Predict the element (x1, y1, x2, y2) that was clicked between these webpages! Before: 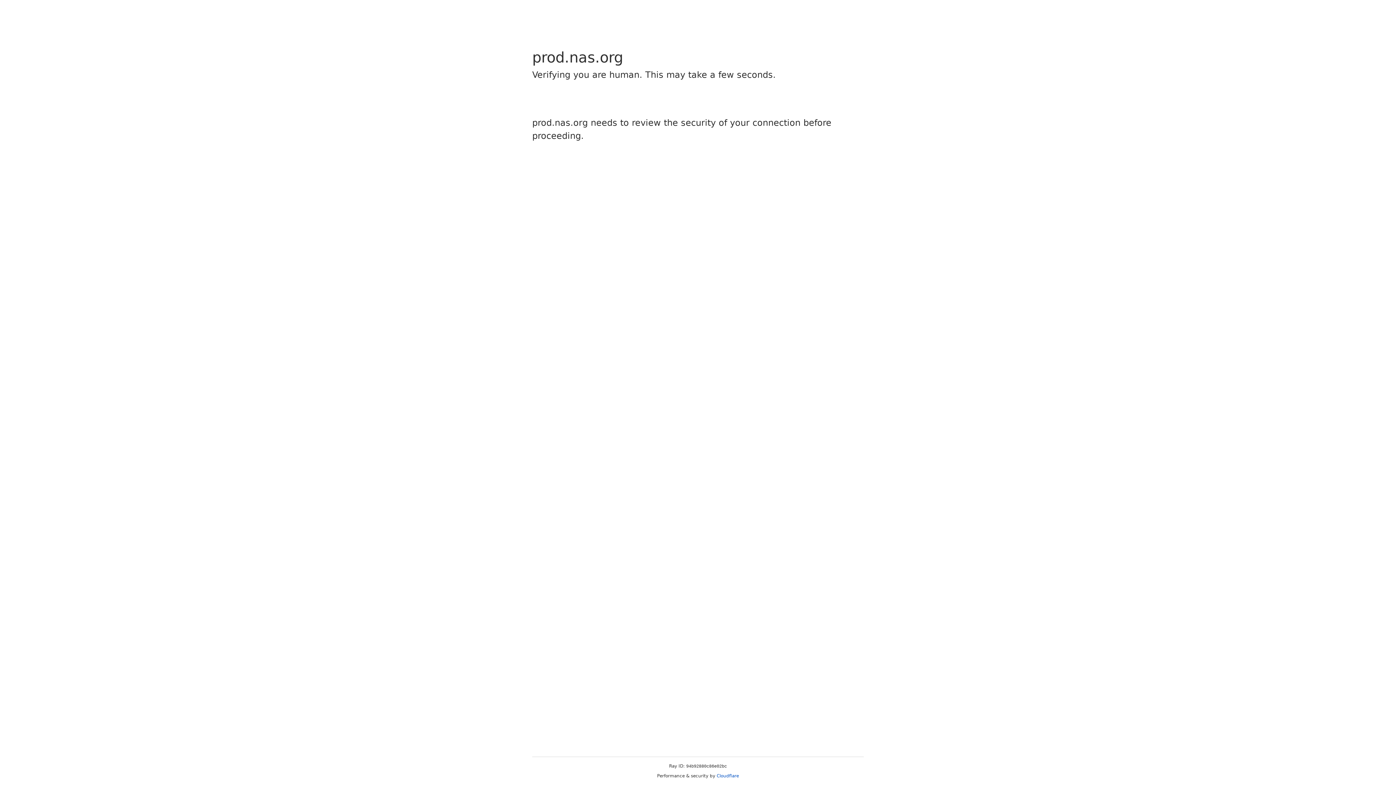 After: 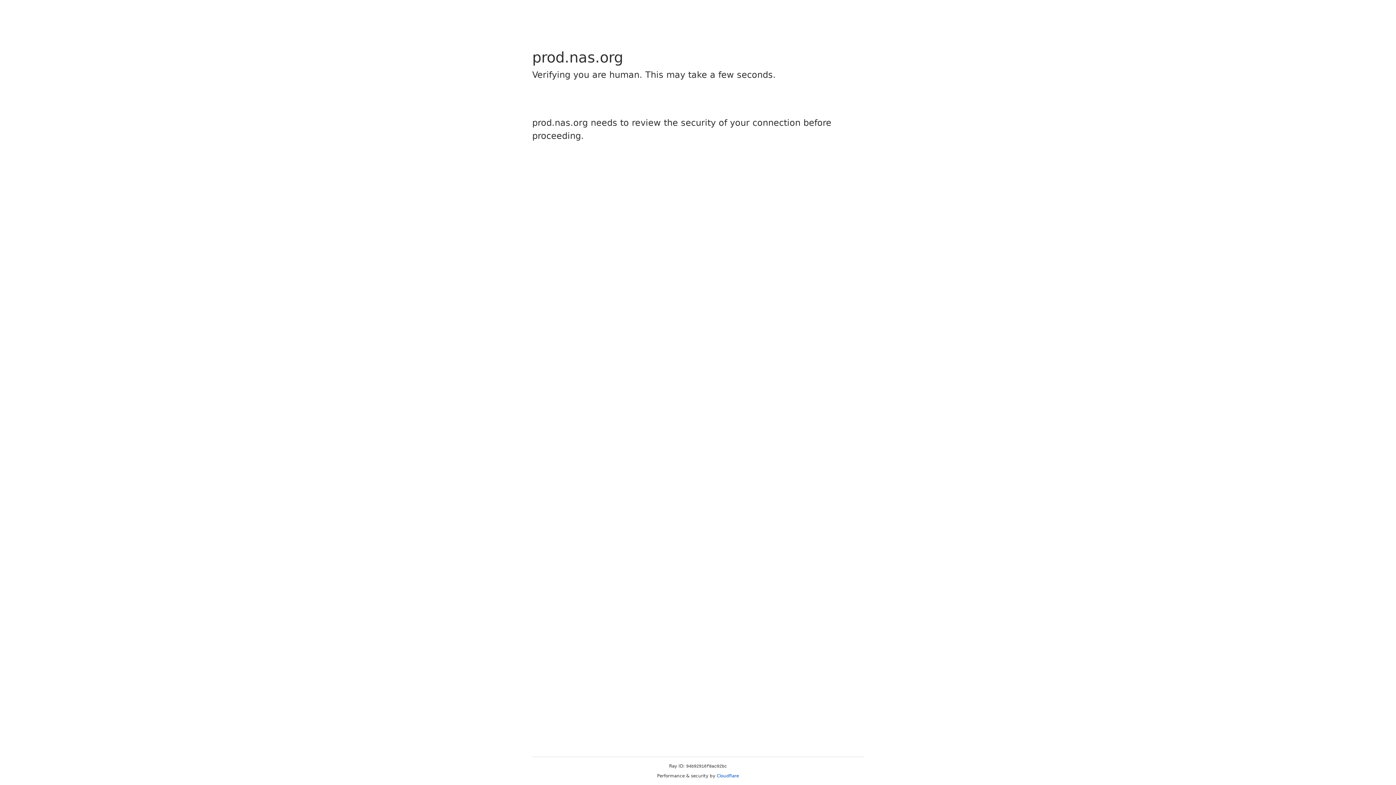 Action: bbox: (716, 773, 739, 778) label: Cloudflare